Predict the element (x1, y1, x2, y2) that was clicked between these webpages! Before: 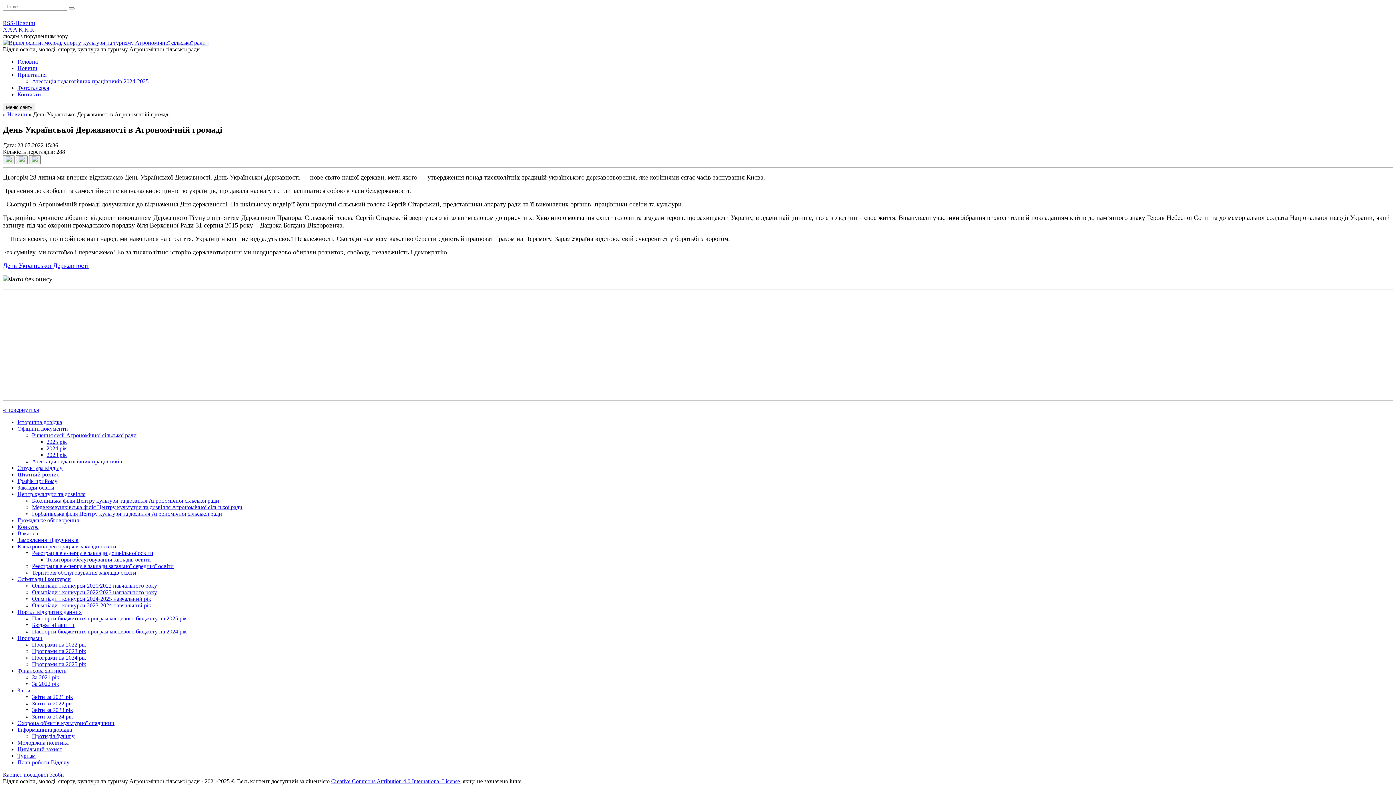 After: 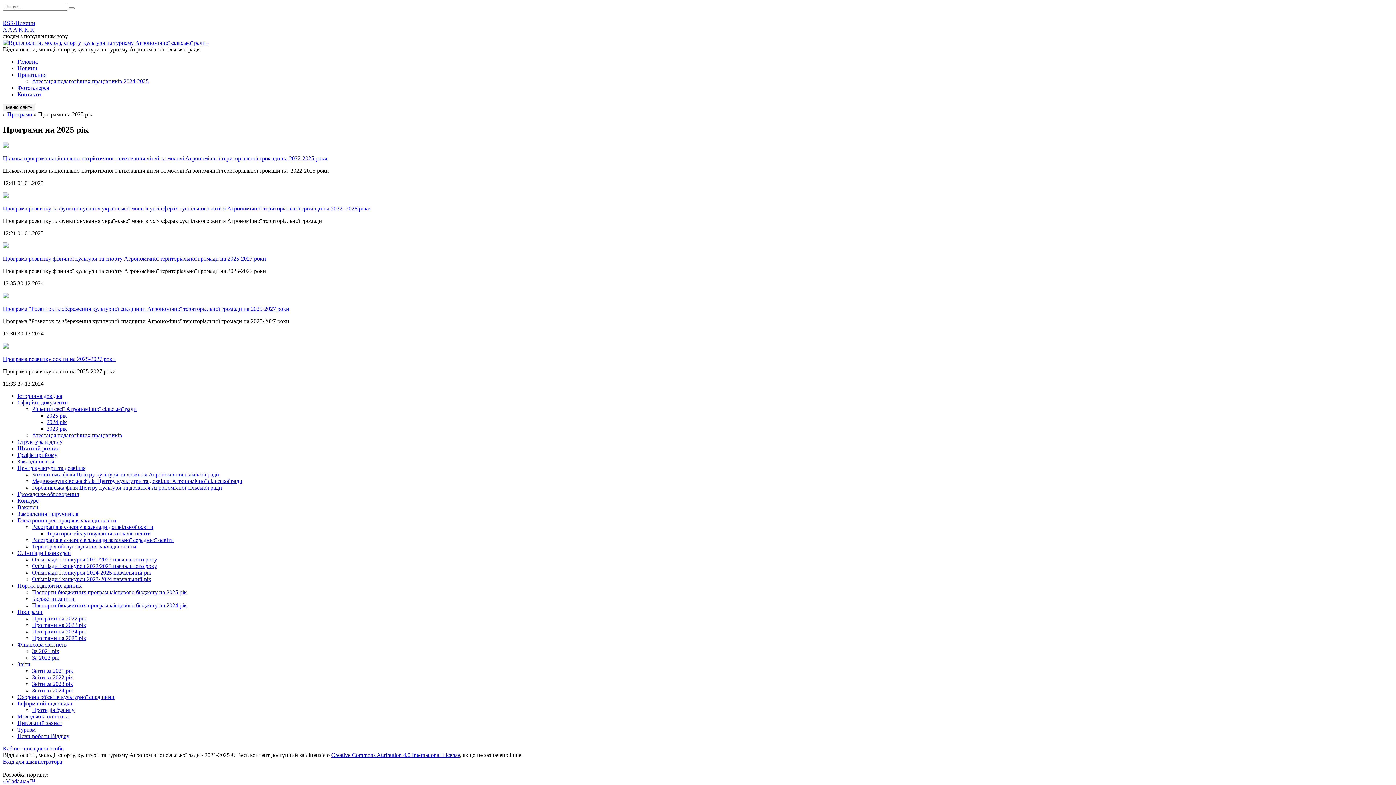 Action: label: Програми на 2025 рік bbox: (32, 661, 86, 667)